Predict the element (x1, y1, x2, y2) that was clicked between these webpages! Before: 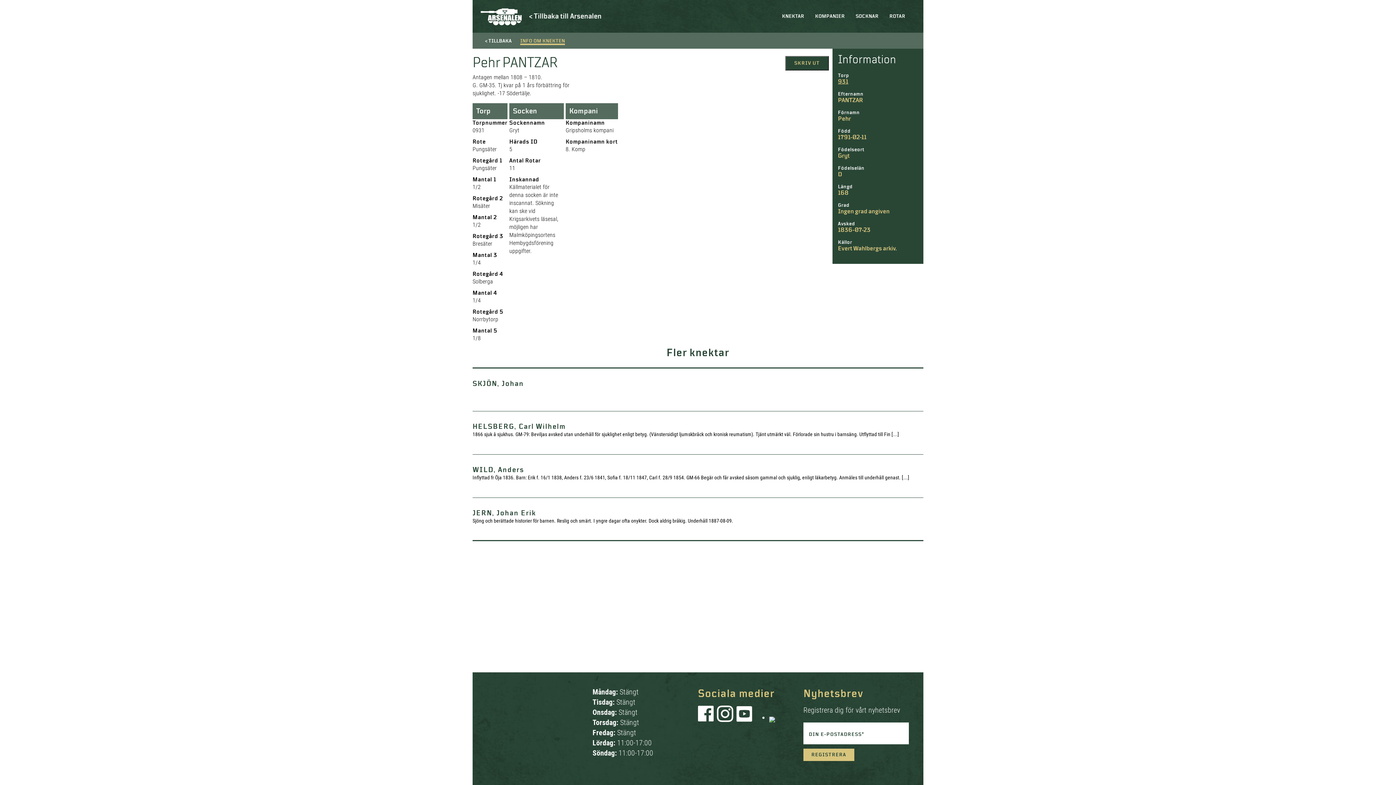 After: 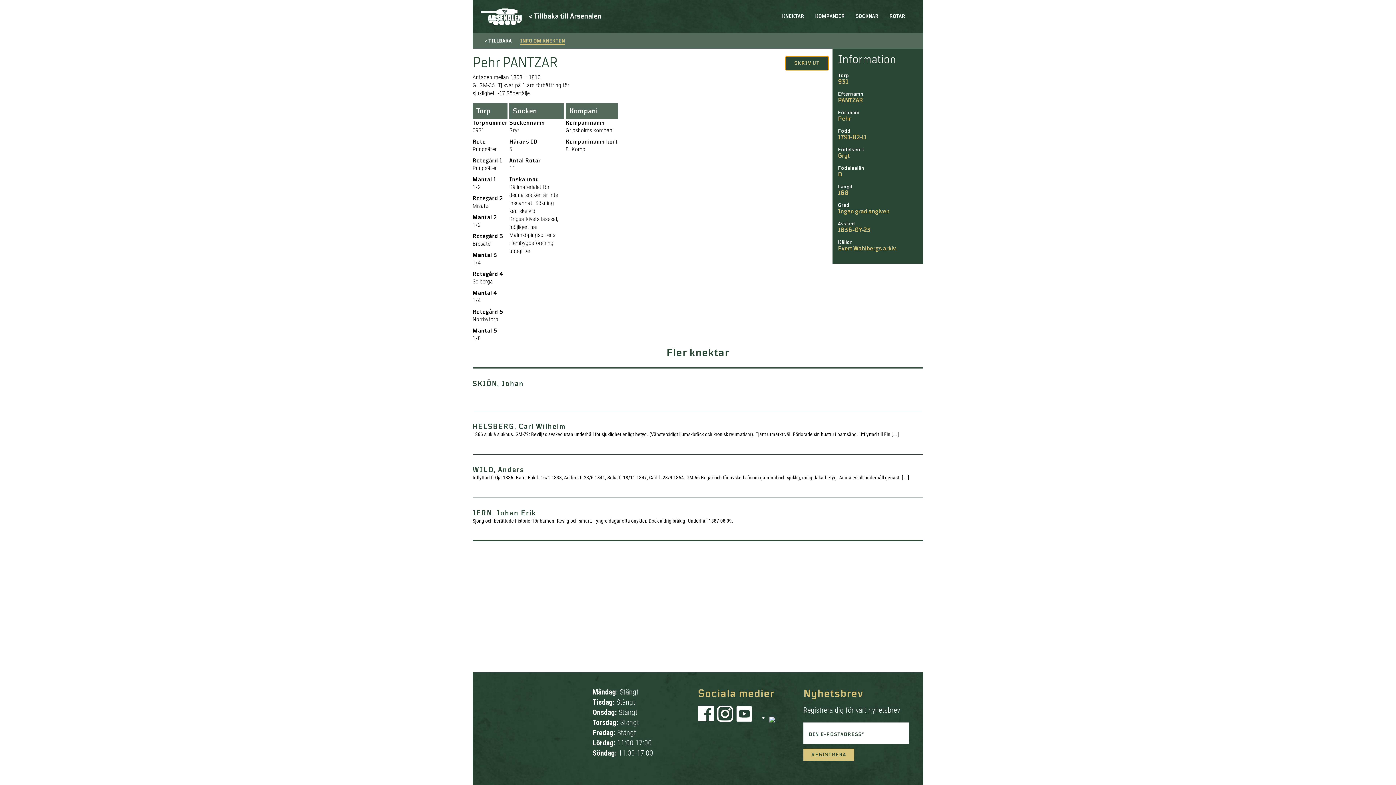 Action: bbox: (785, 56, 829, 70) label: SKRIV UT